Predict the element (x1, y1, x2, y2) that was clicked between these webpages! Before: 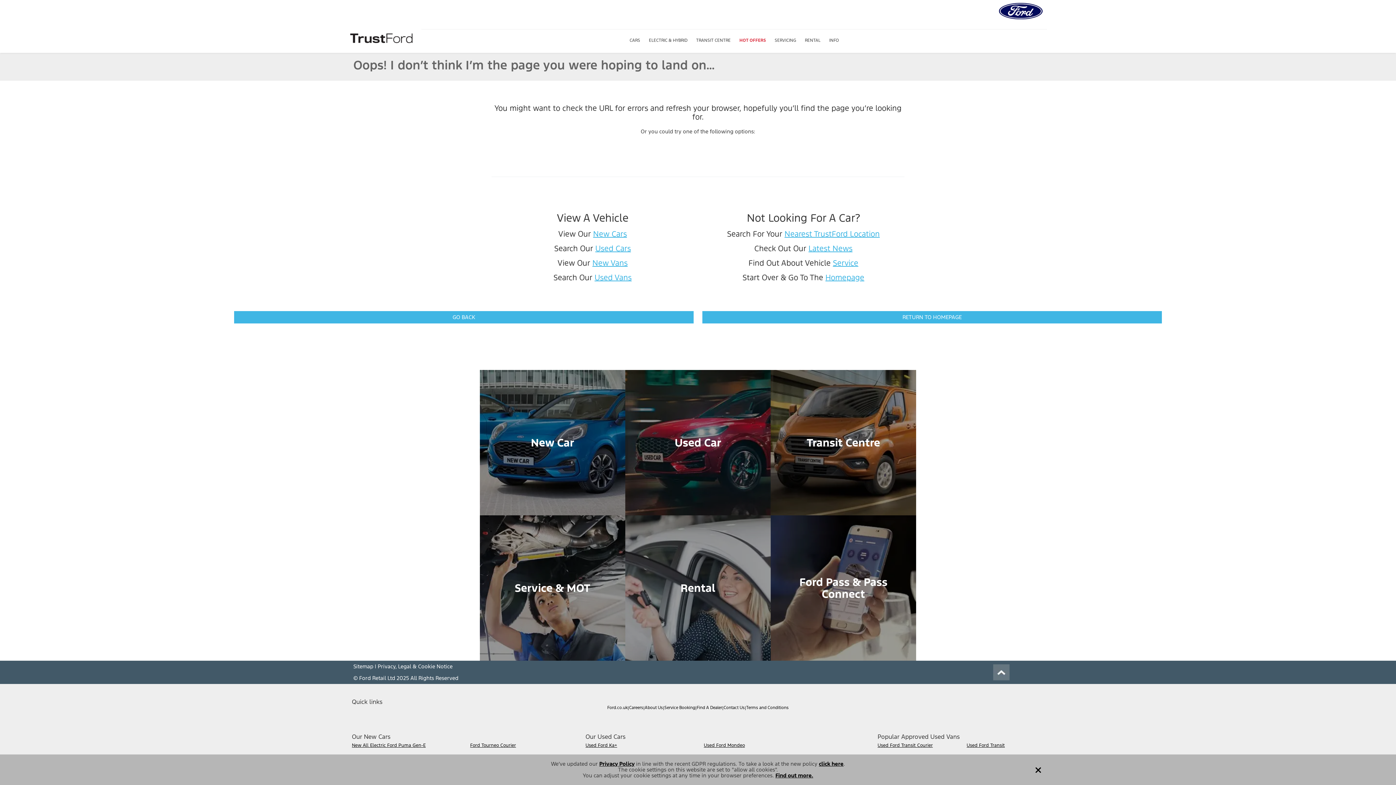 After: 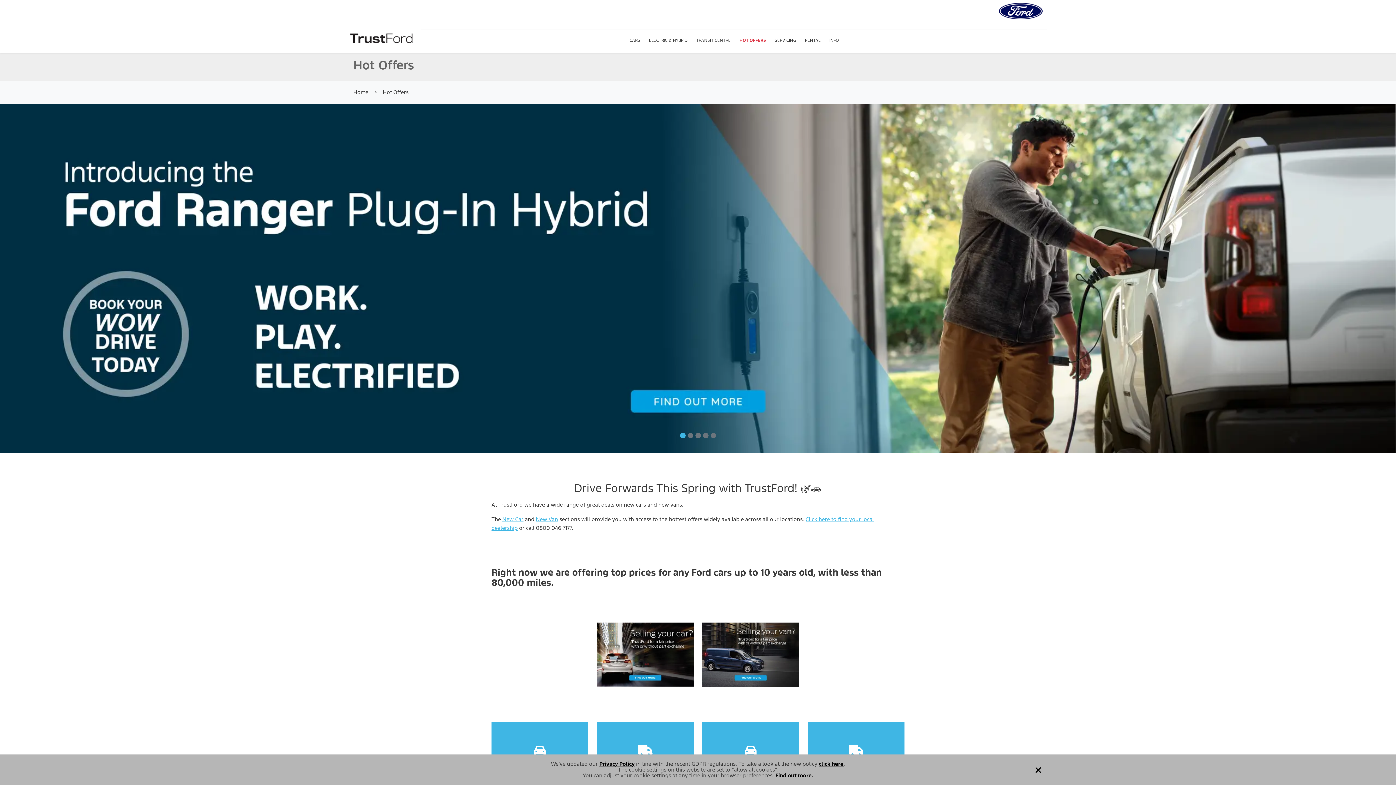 Action: label: HOT OFFERS bbox: (735, 35, 770, 45)